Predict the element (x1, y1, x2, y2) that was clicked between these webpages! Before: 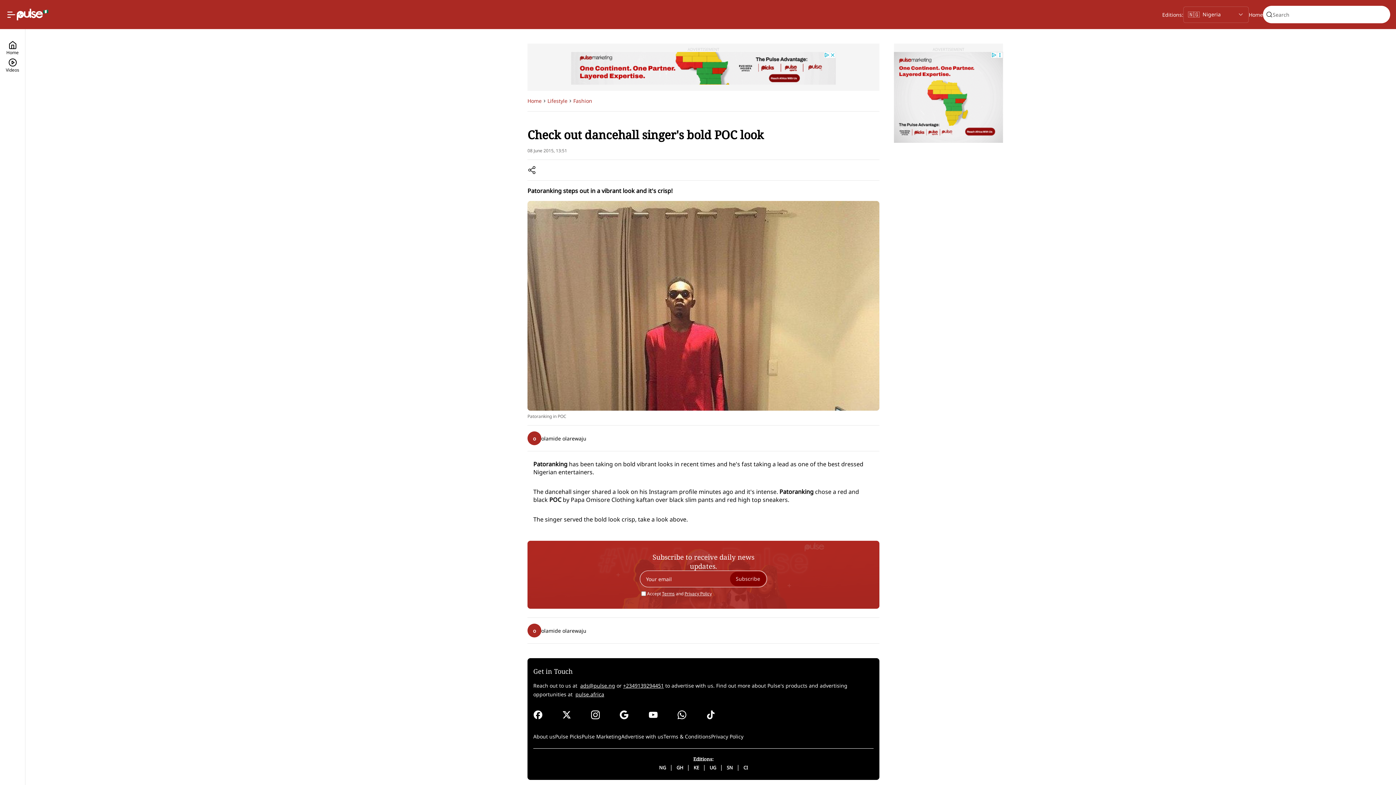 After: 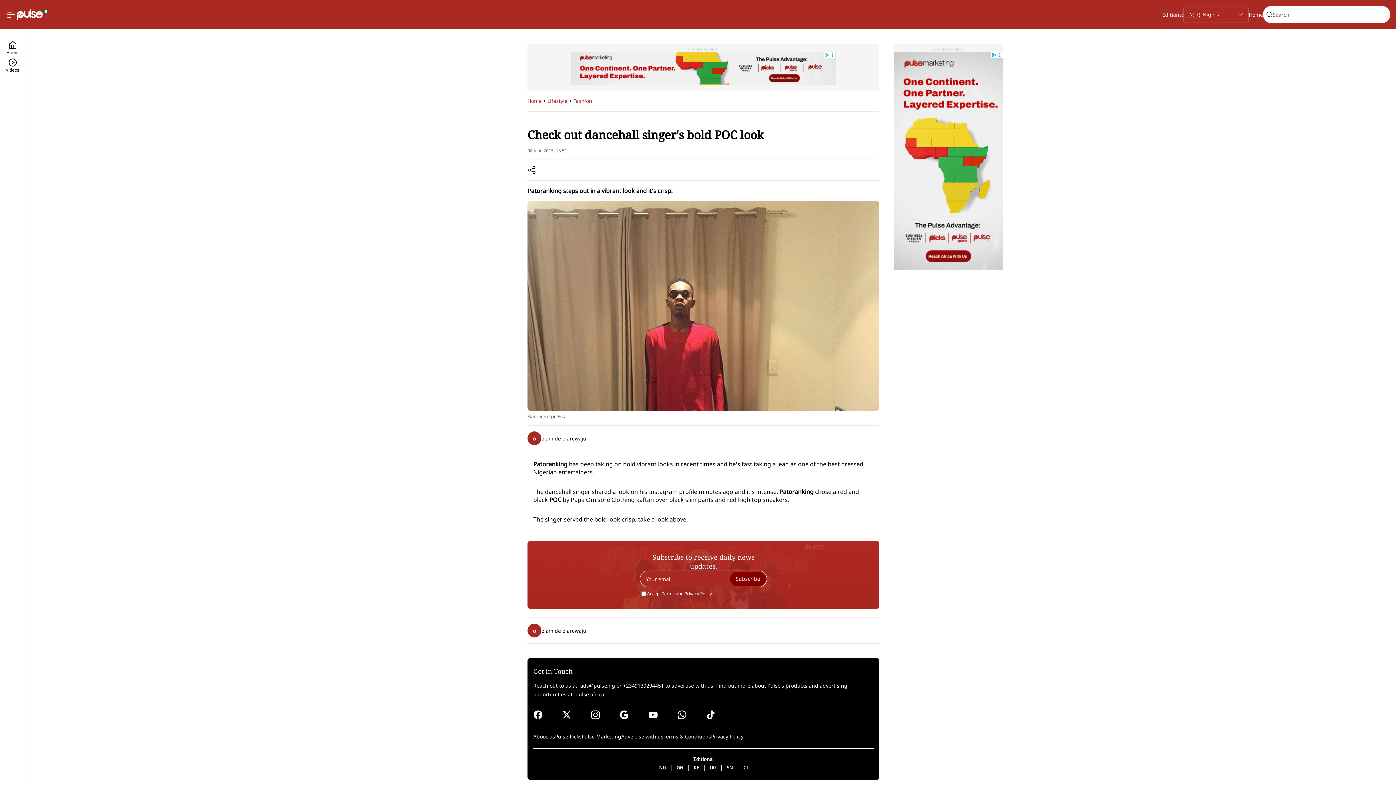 Action: bbox: (743, 764, 748, 771) label: CI